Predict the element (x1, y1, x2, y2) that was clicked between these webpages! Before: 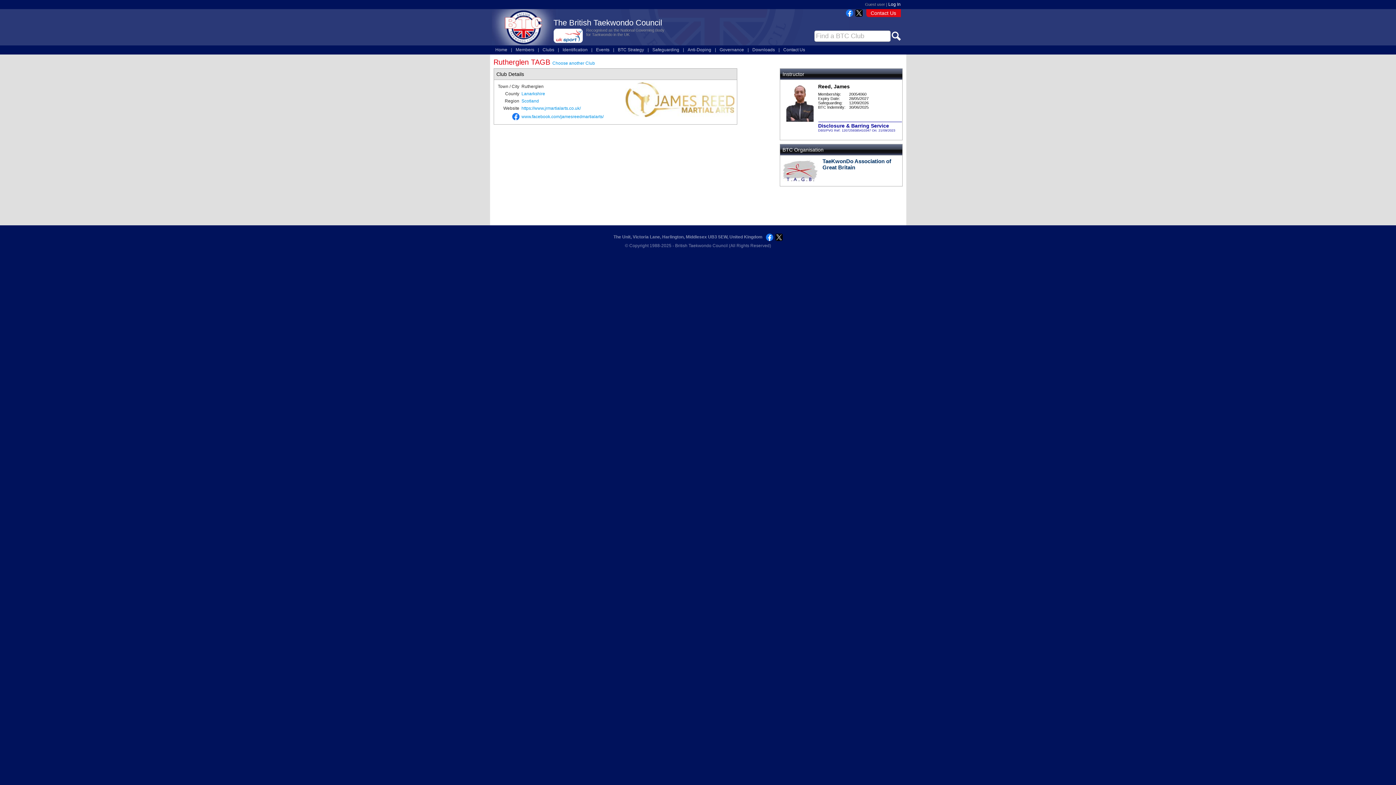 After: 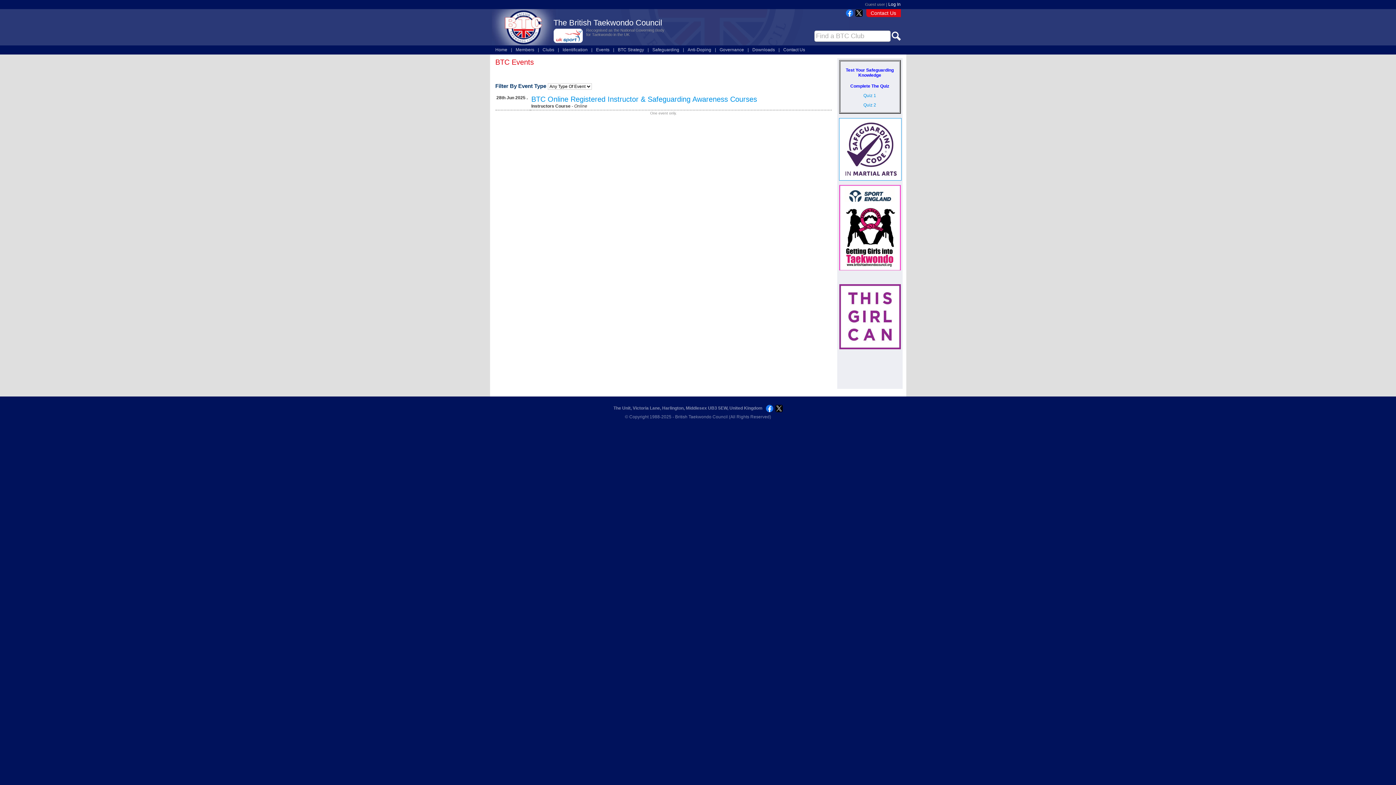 Action: label: Events bbox: (596, 45, 609, 54)